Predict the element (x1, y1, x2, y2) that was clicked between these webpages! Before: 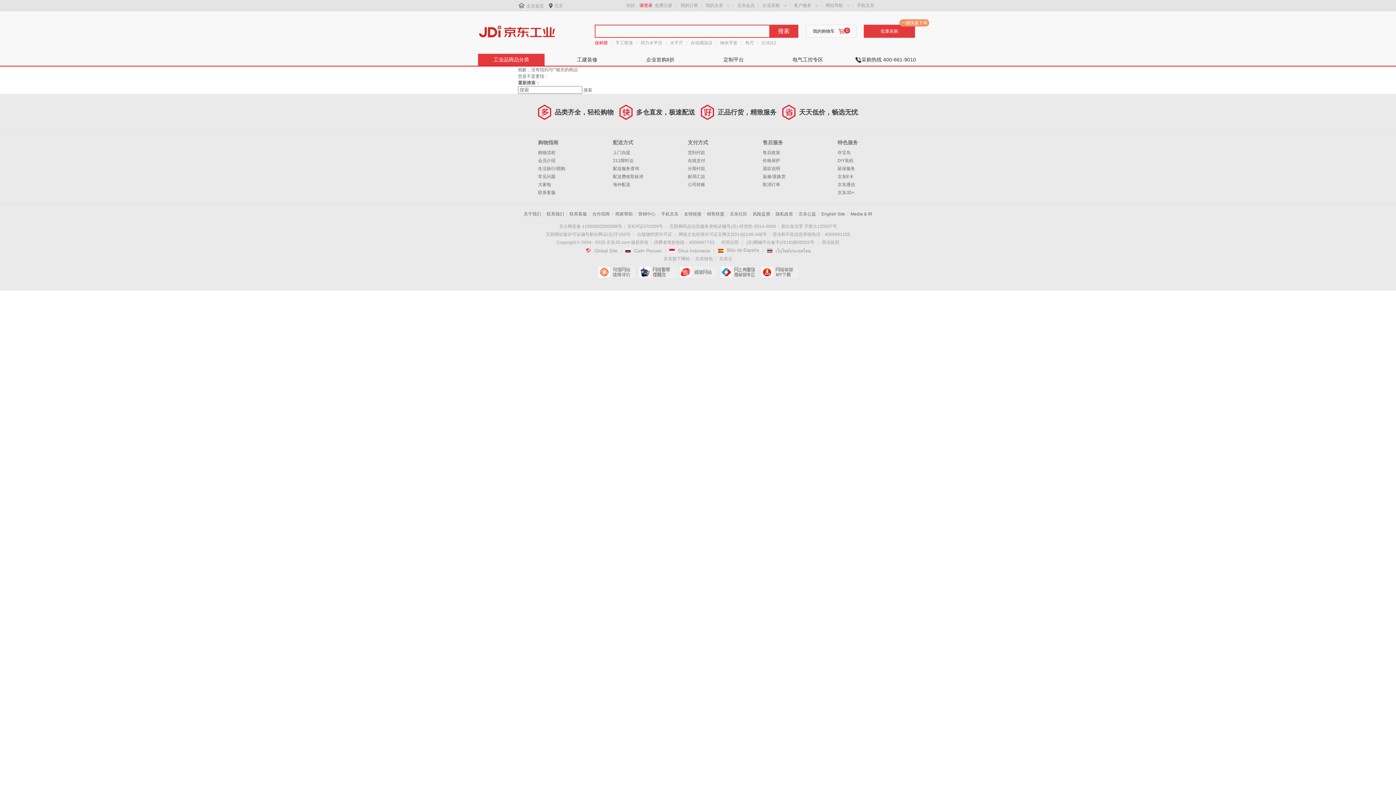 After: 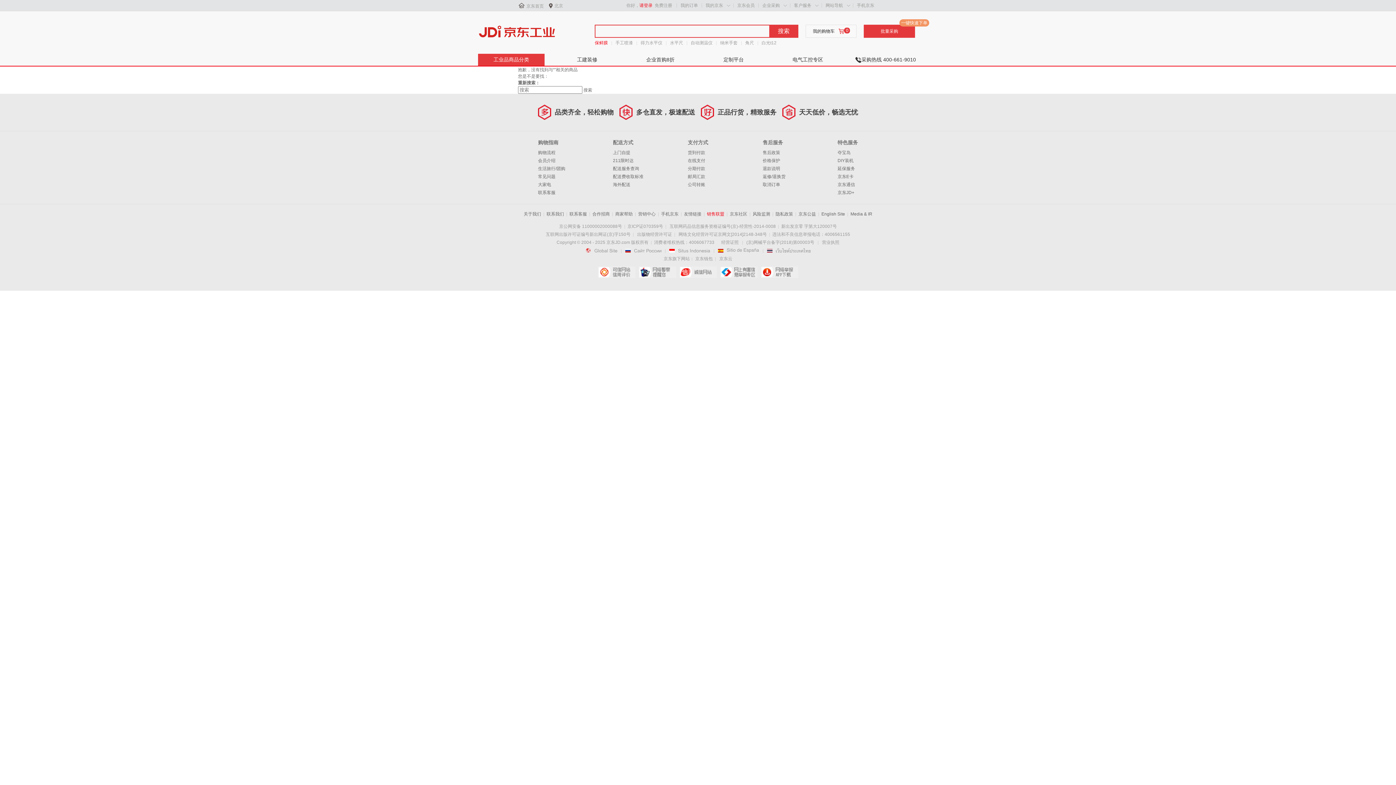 Action: label: 销售联盟 bbox: (707, 211, 724, 216)